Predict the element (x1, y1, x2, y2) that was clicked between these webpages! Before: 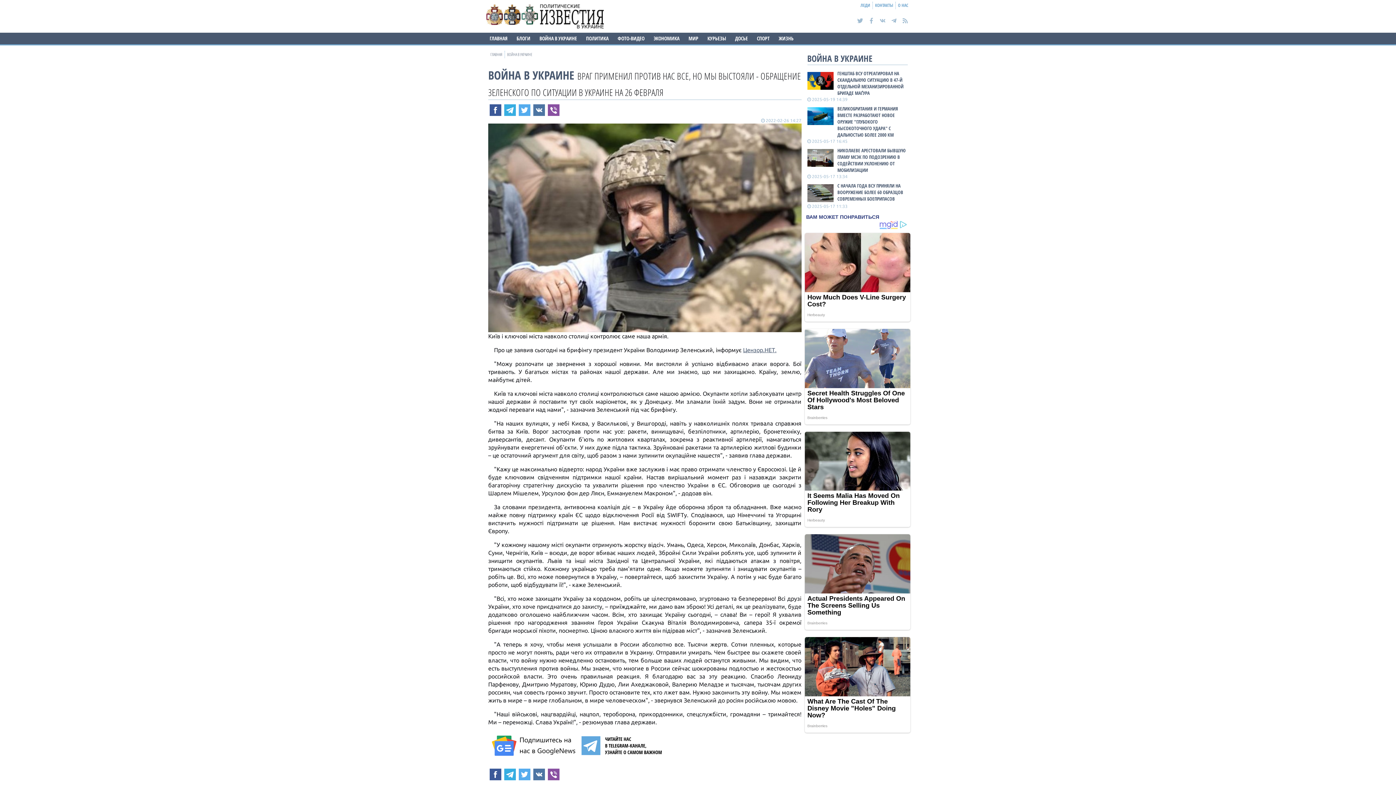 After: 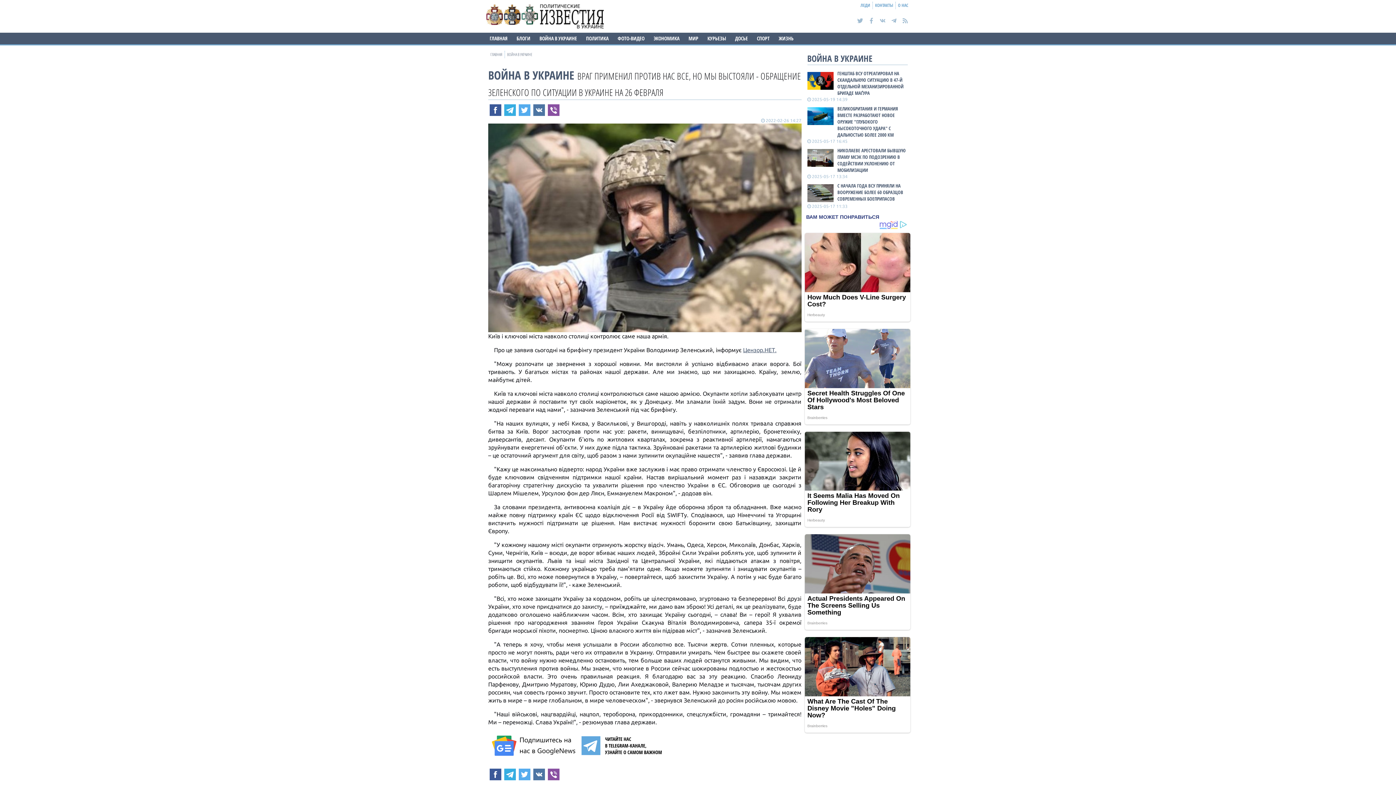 Action: bbox: (896, 1, 910, 9) label: О НАС